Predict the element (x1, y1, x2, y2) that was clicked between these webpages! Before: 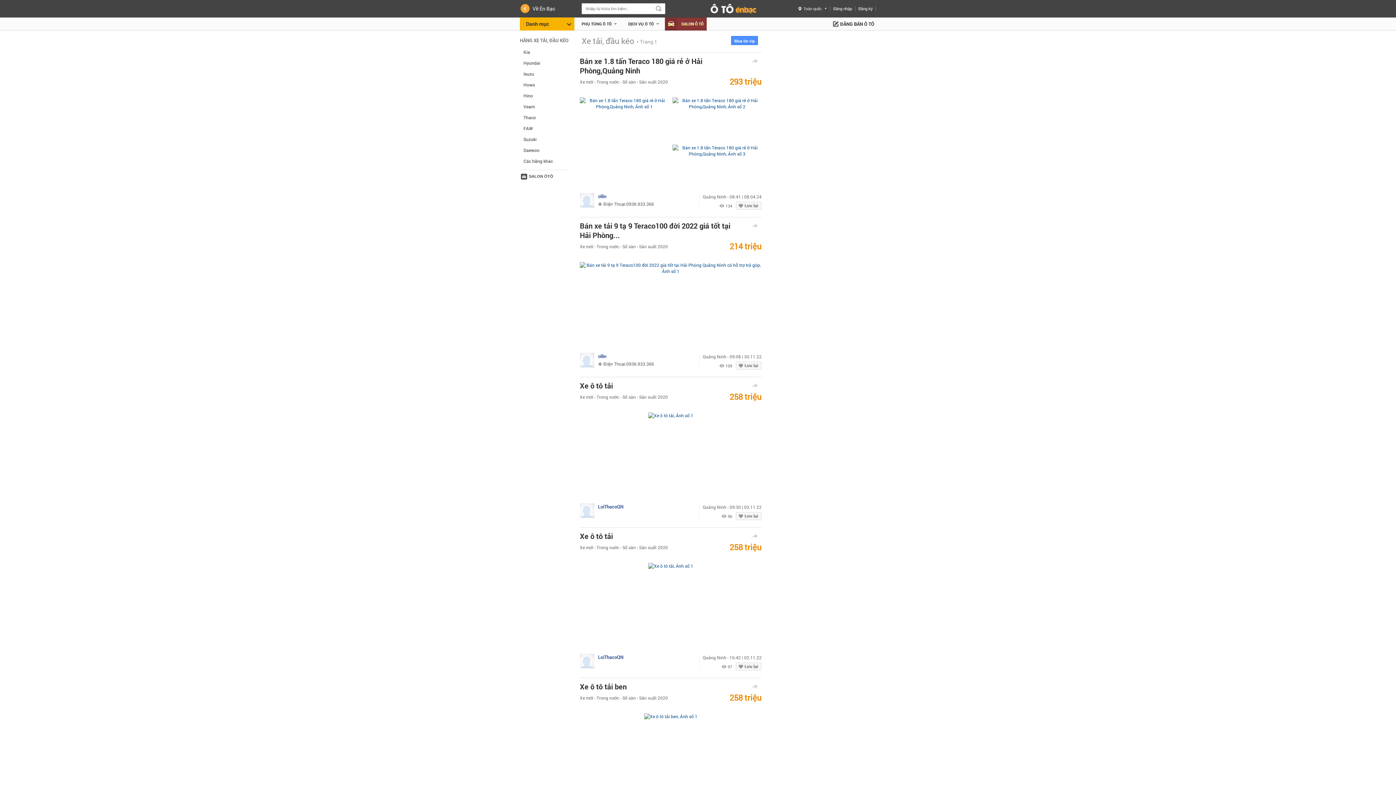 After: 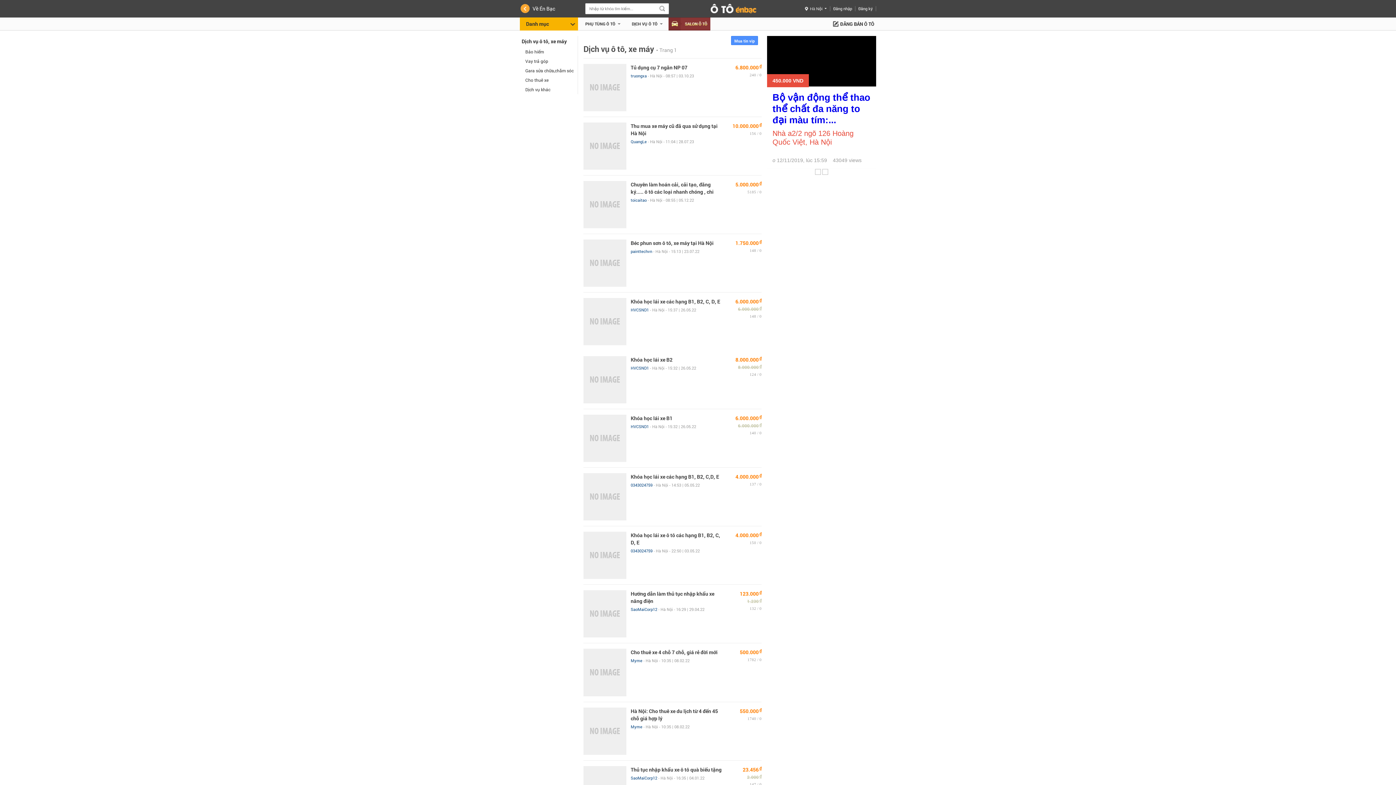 Action: bbox: (622, 17, 665, 30) label: DỊCH VỤ Ô TÔ